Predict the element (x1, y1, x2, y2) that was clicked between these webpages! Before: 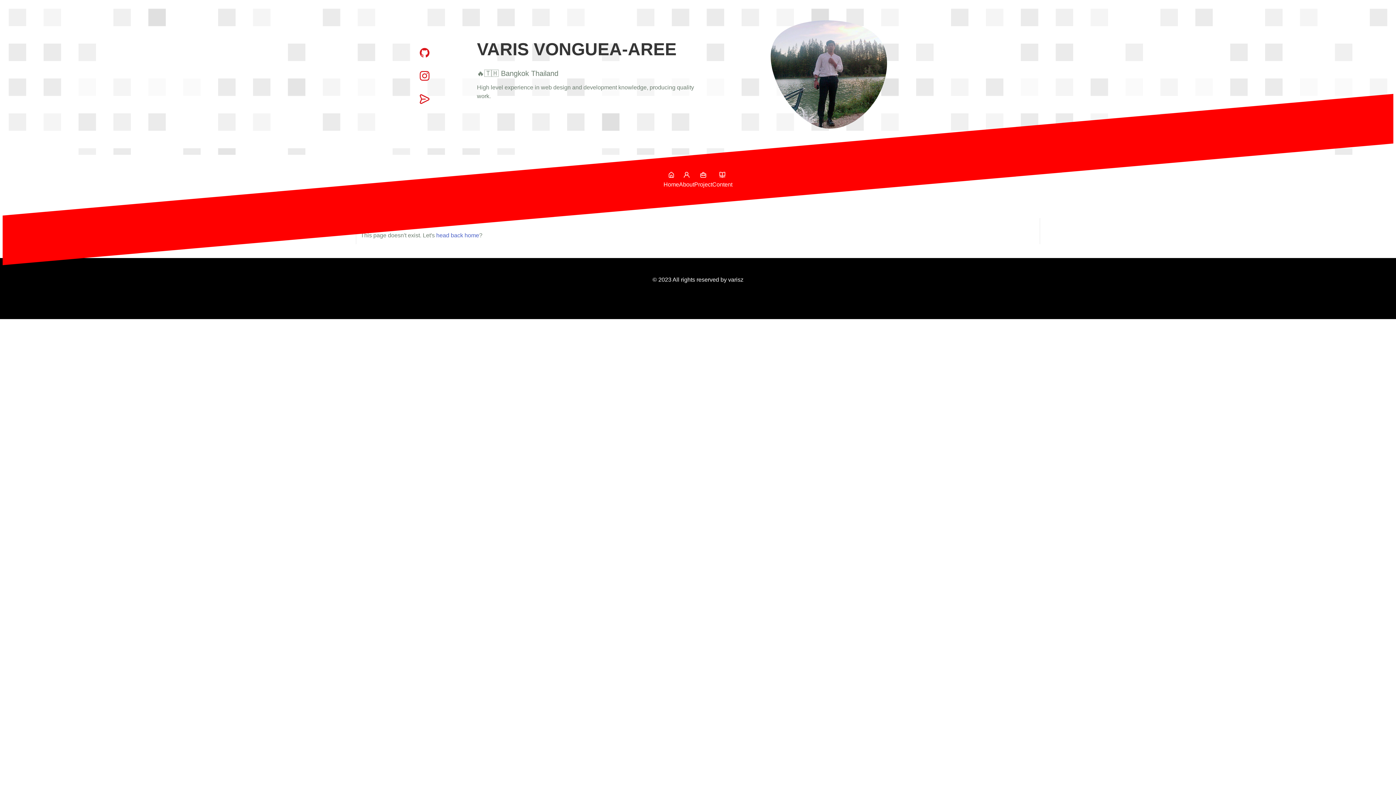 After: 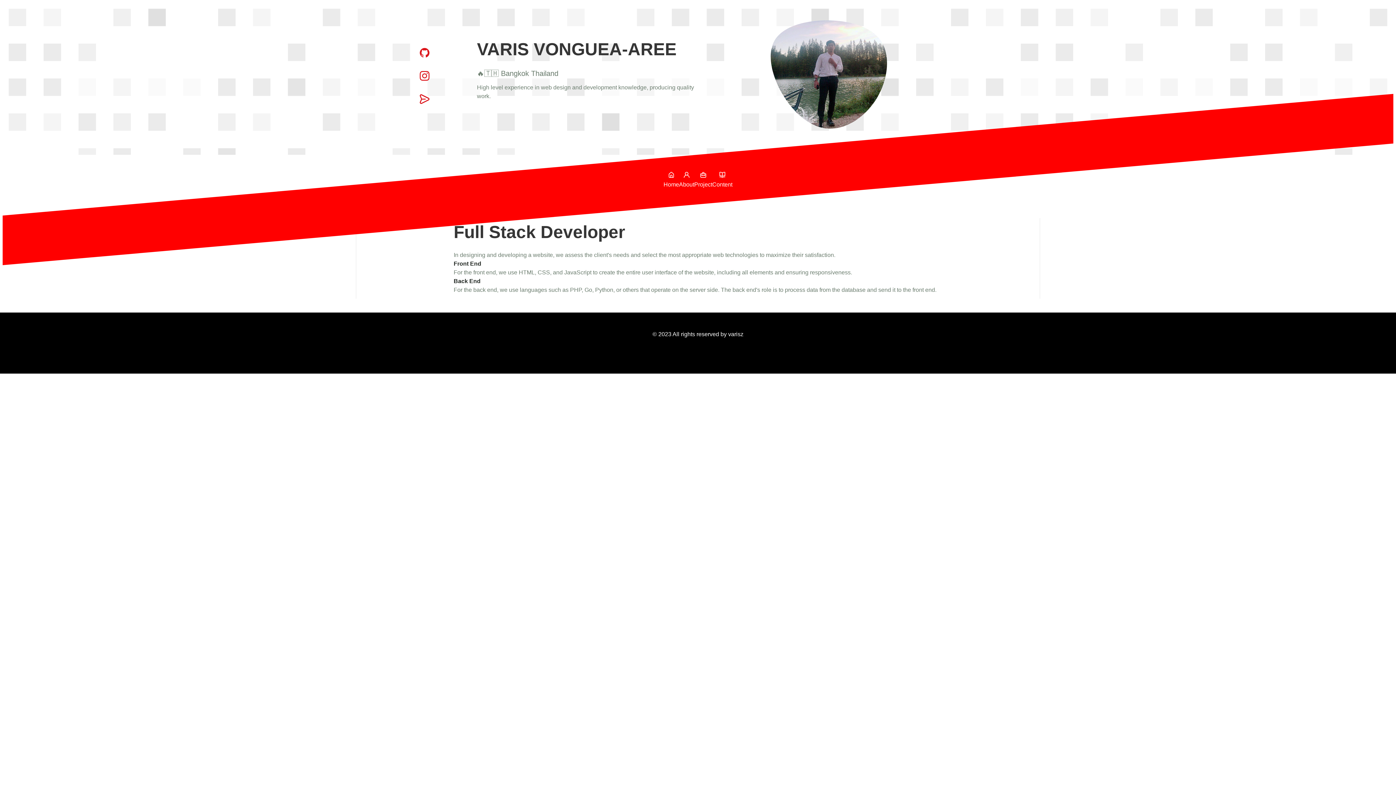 Action: label: head back home bbox: (436, 232, 479, 238)